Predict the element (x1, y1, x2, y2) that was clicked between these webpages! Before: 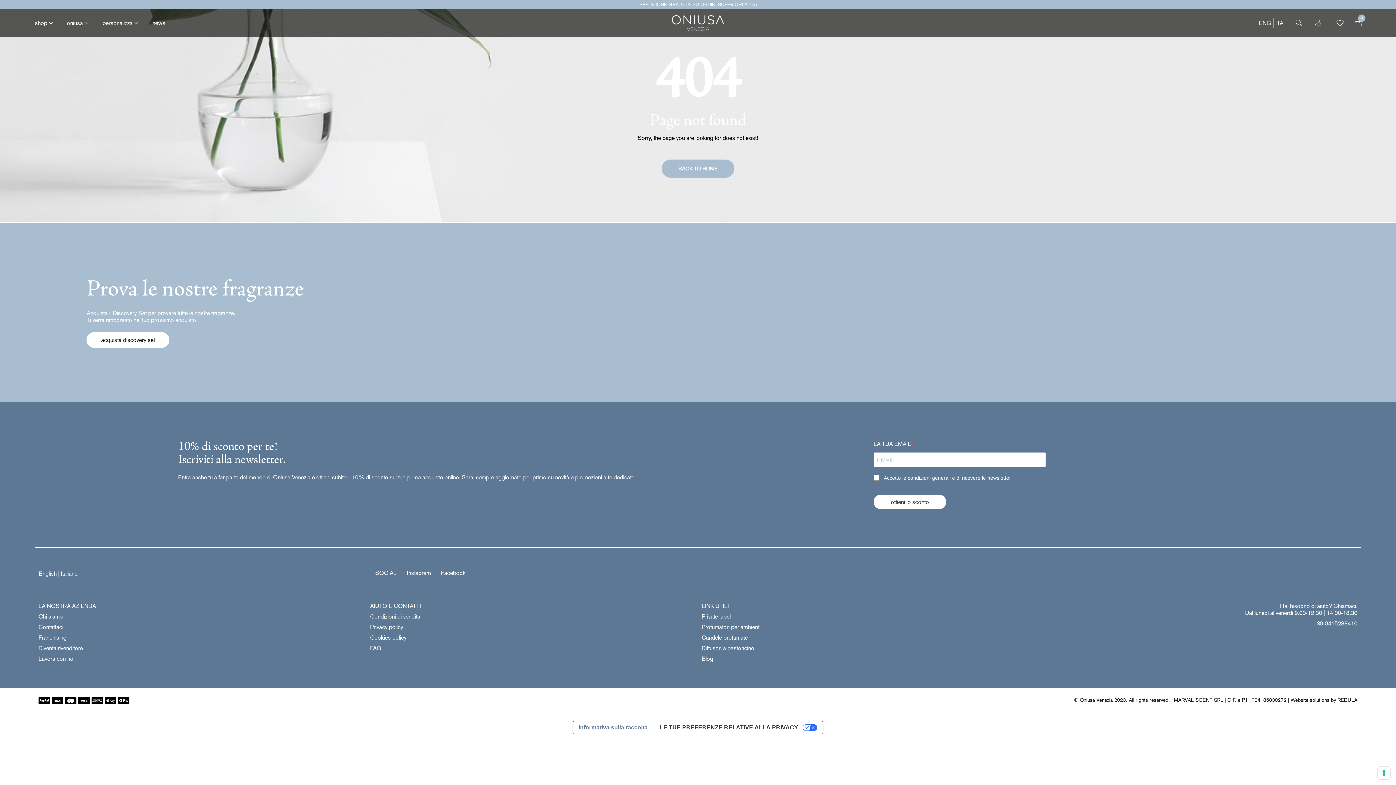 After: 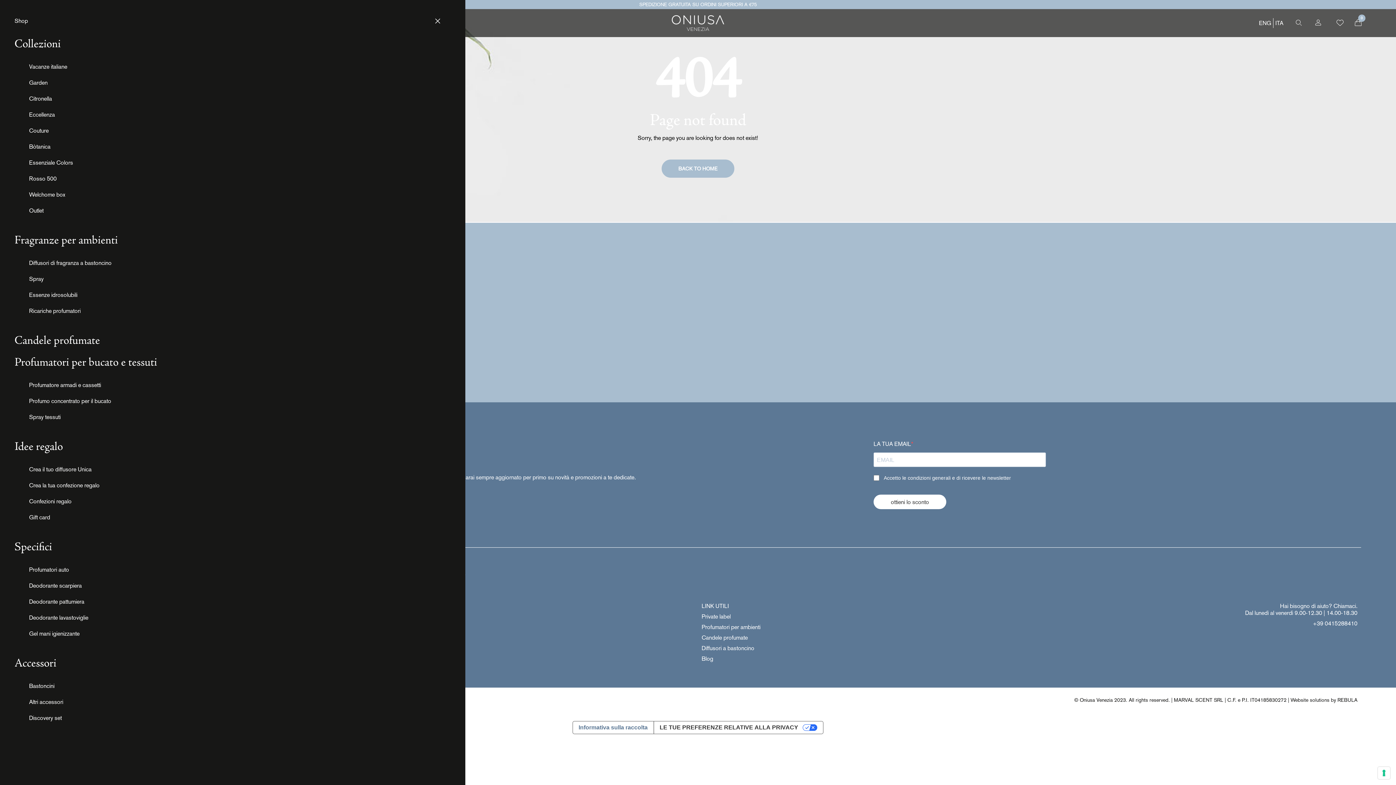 Action: label: shop bbox: (34, 13, 47, 32)